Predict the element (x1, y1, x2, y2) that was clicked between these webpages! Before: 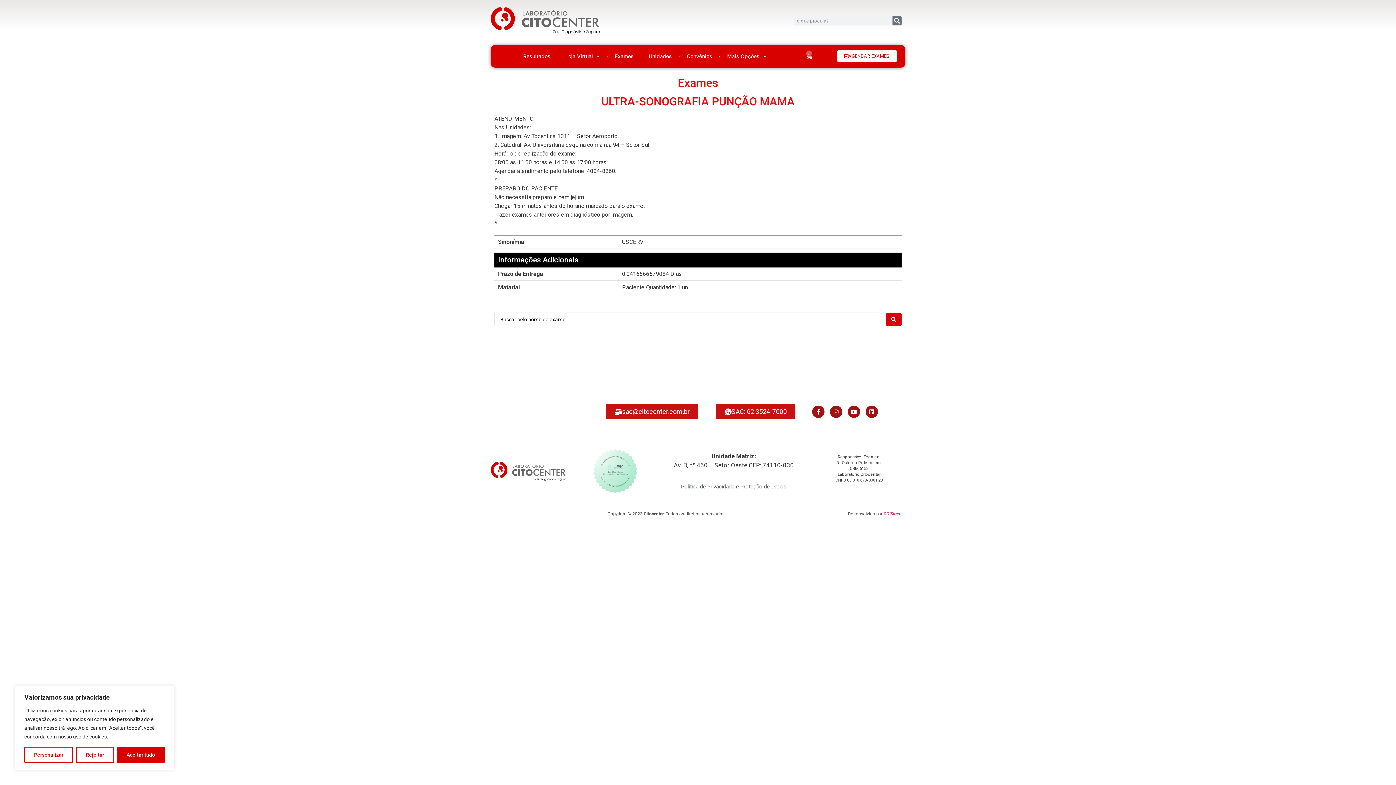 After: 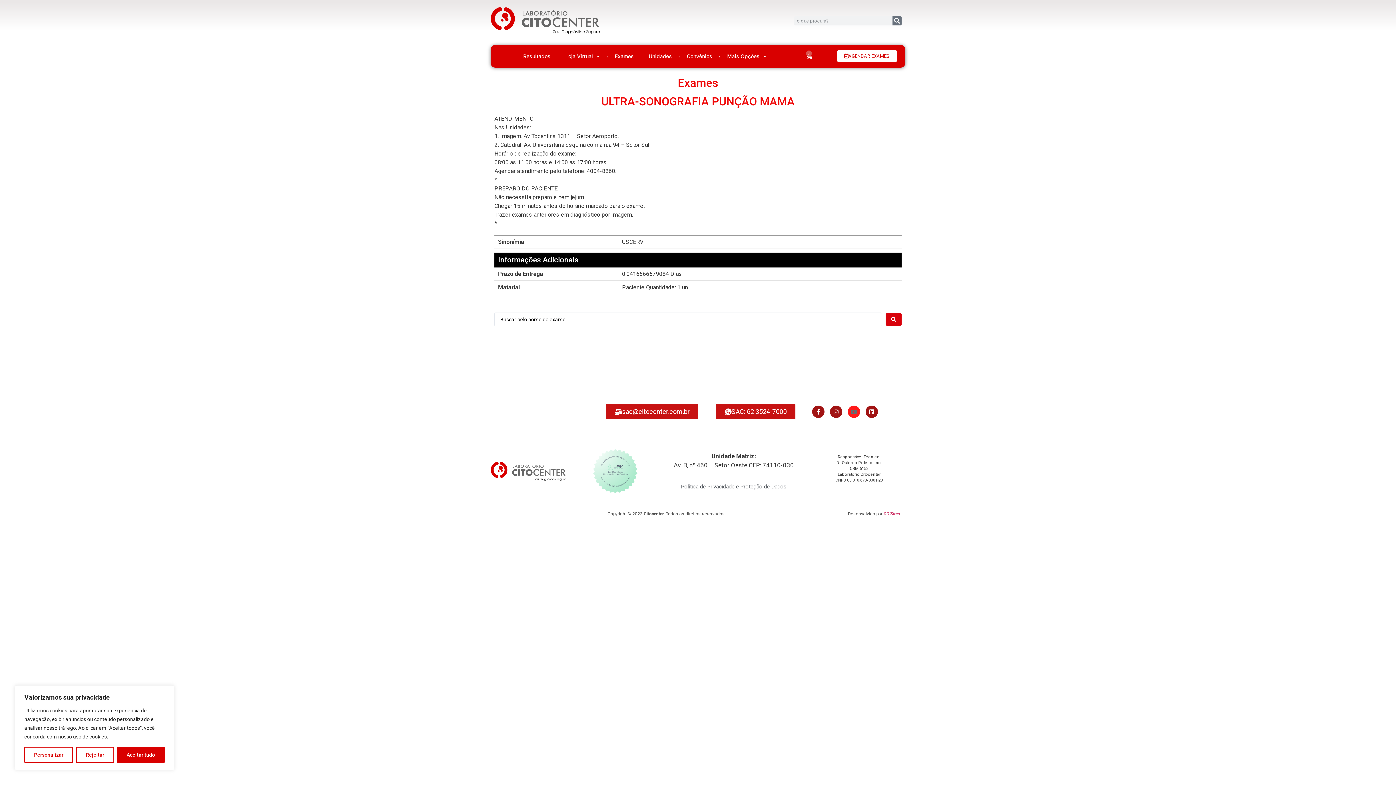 Action: label: Youtube bbox: (847, 405, 860, 418)